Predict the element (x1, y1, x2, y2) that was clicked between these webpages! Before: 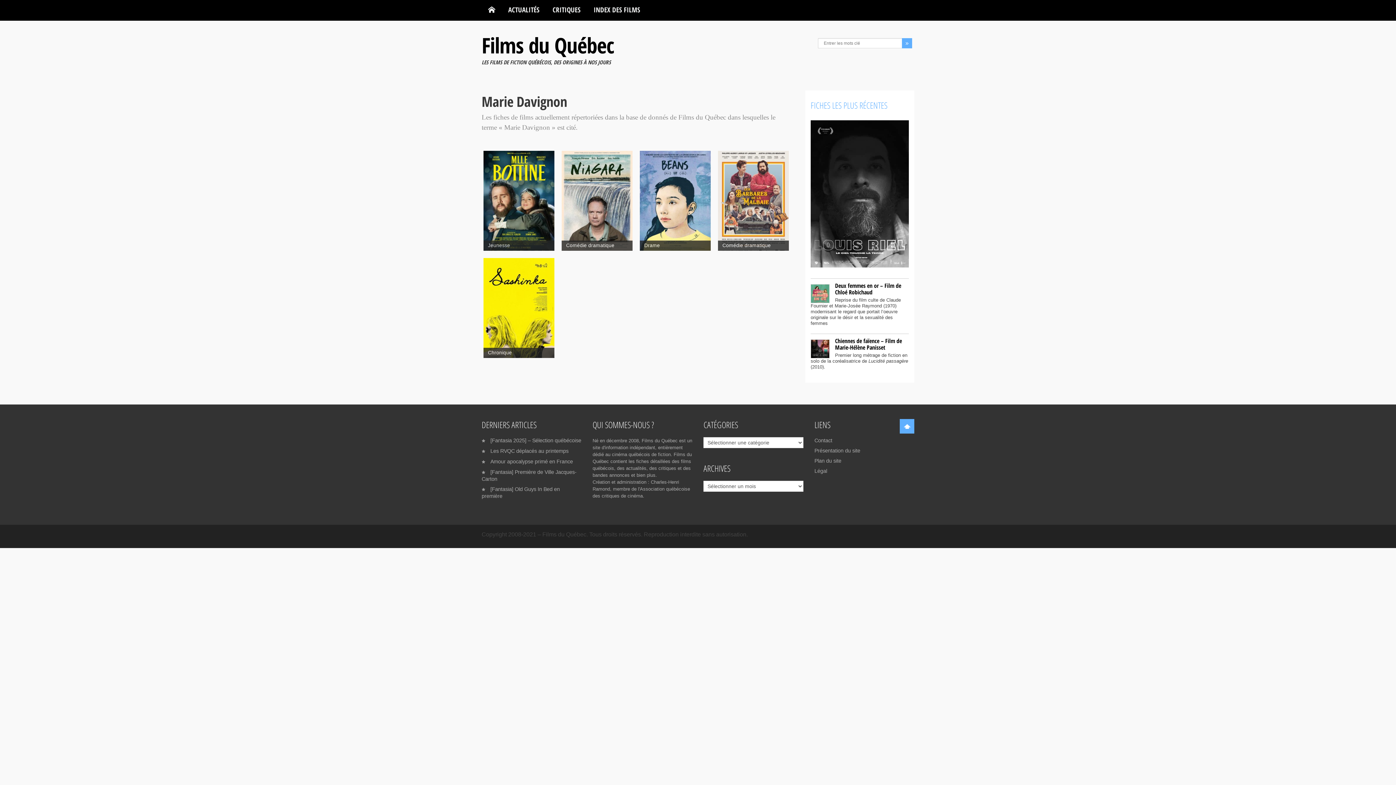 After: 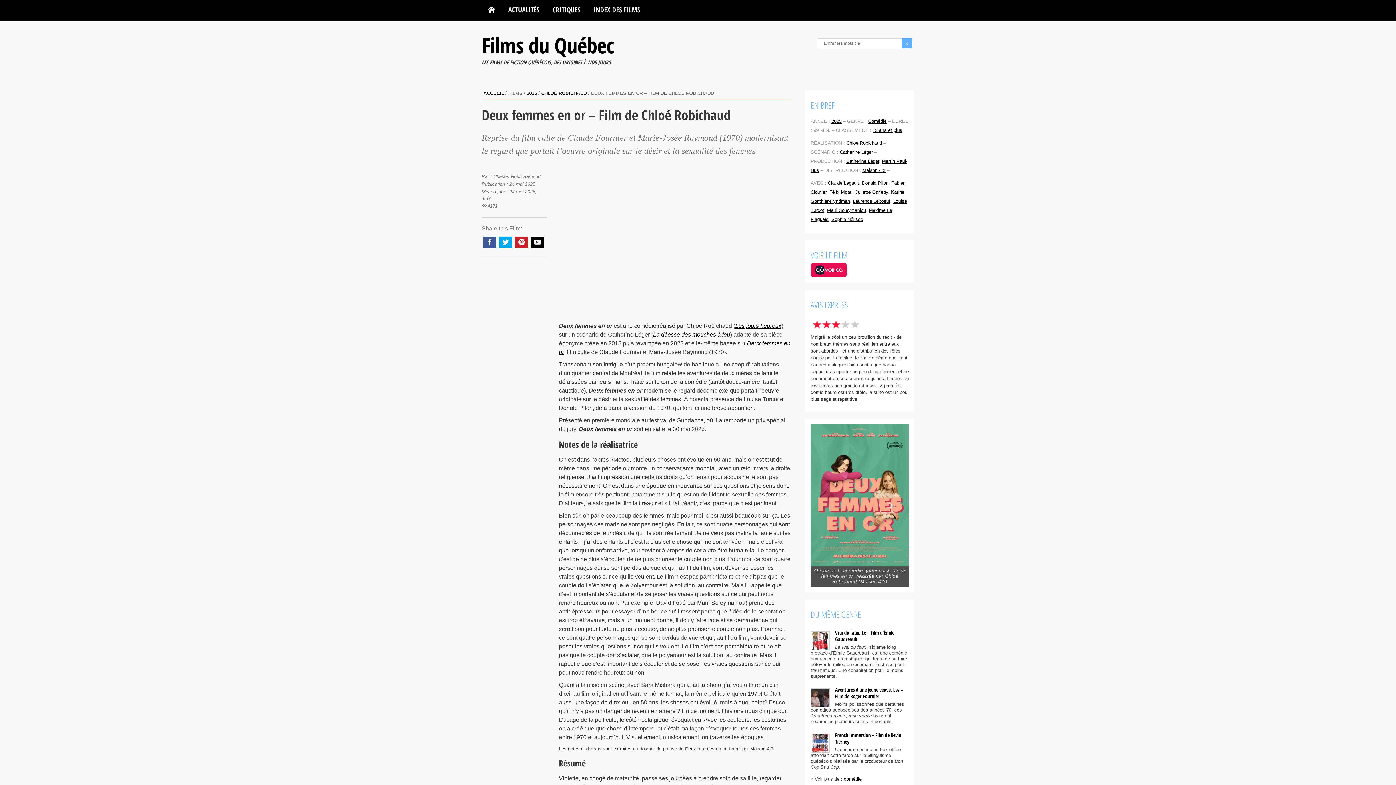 Action: label: Deux femmes en or – Film de Chloé Robichaud bbox: (835, 281, 901, 296)